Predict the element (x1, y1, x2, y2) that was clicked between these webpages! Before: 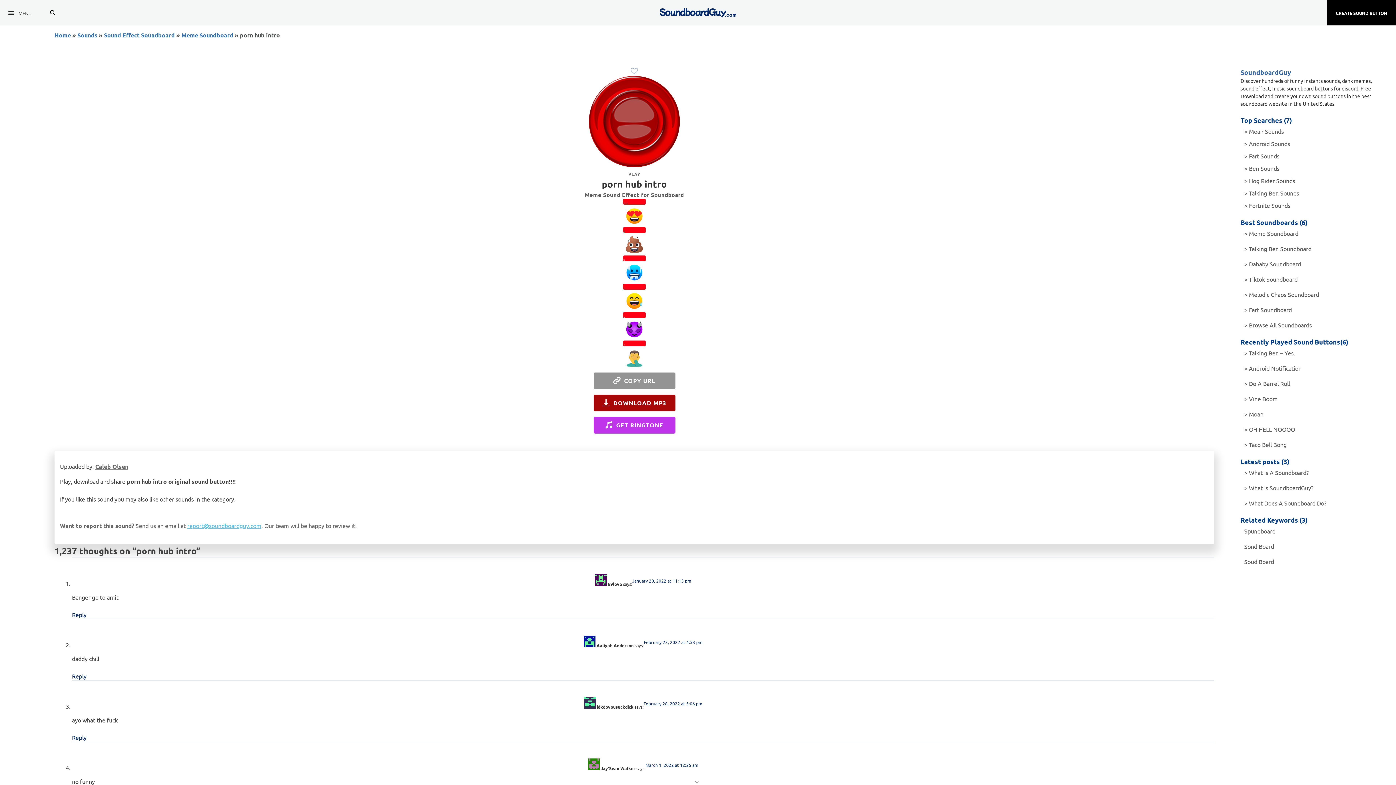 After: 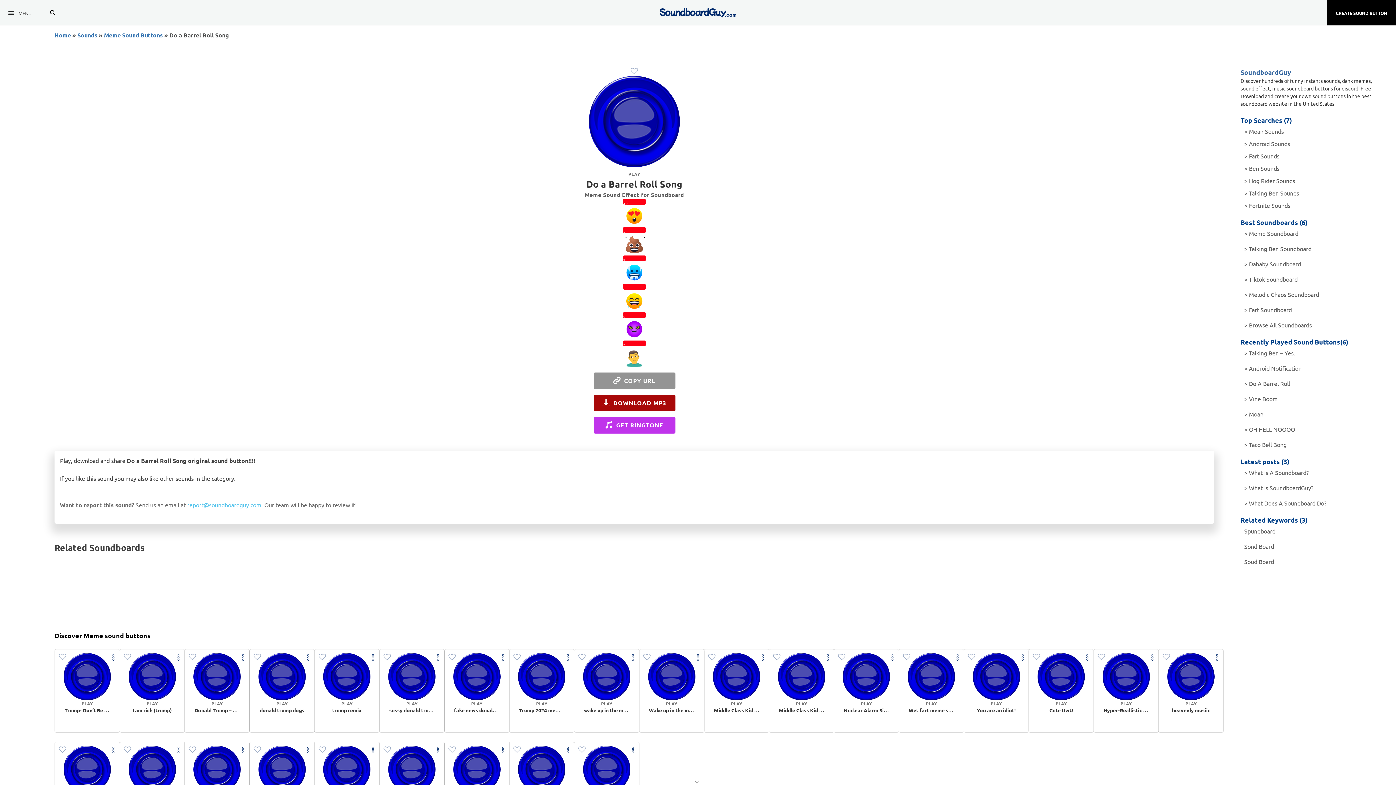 Action: bbox: (1244, 377, 1379, 389) label: > Do A Barrel Roll